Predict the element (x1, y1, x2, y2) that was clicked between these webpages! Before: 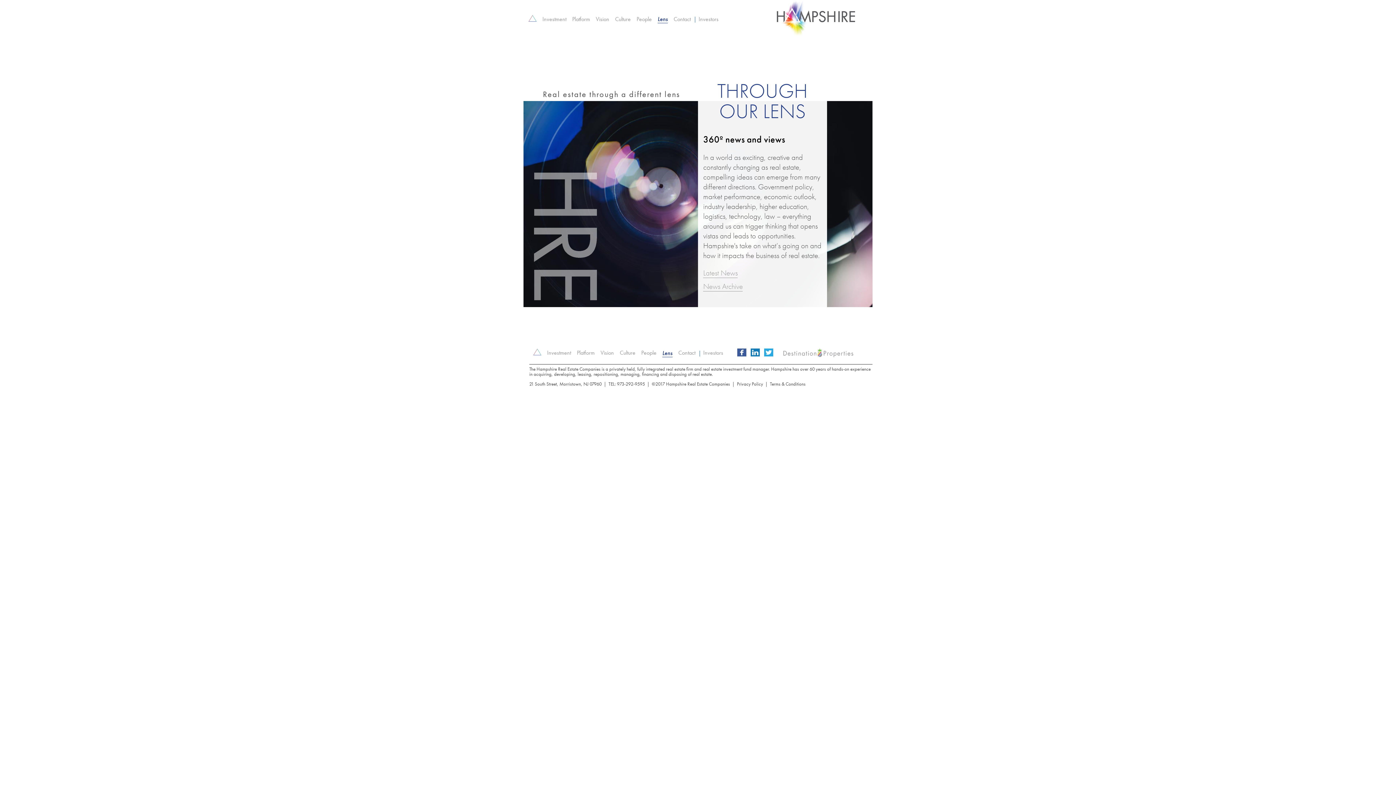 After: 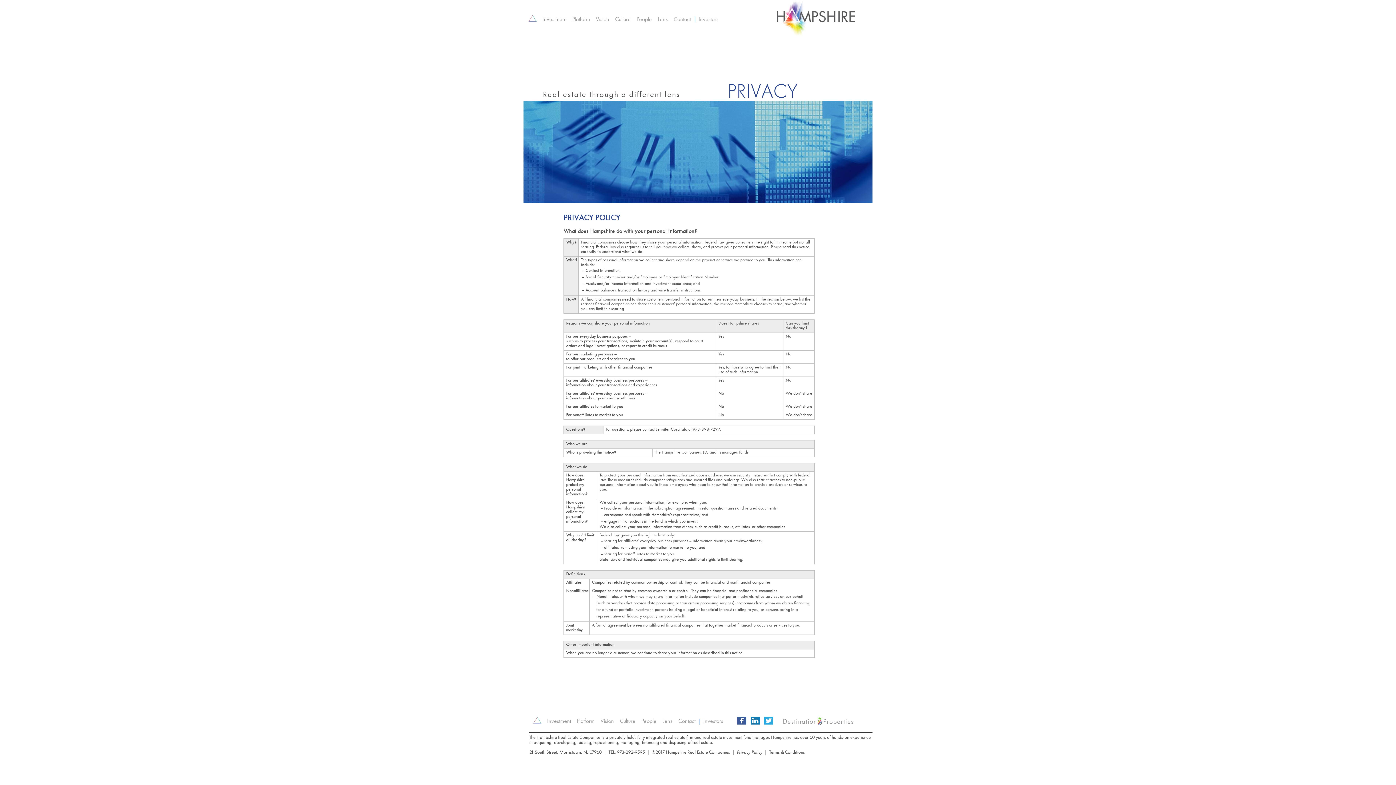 Action: label: Privacy Policy bbox: (737, 381, 763, 387)